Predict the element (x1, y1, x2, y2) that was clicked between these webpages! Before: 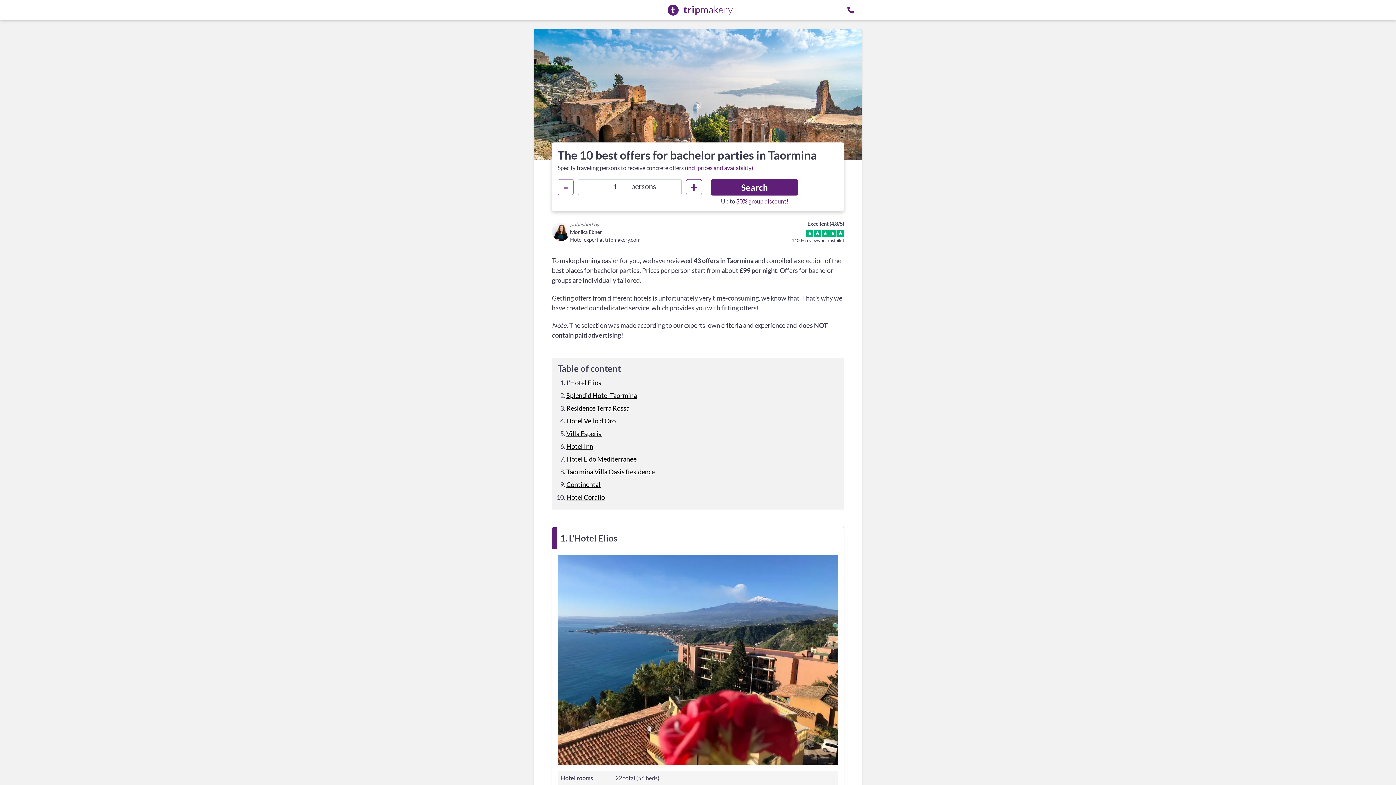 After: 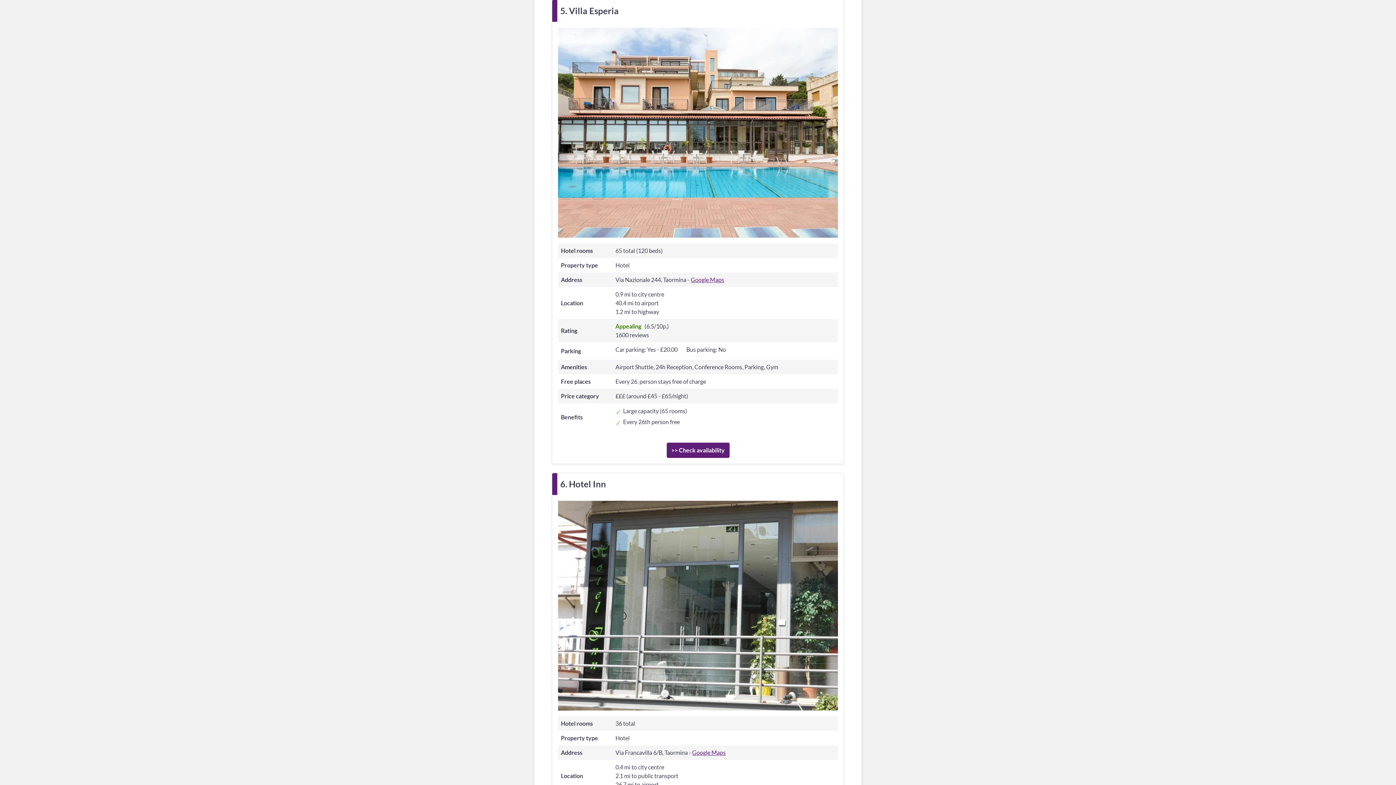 Action: bbox: (566, 429, 601, 437) label: Villa Esperia